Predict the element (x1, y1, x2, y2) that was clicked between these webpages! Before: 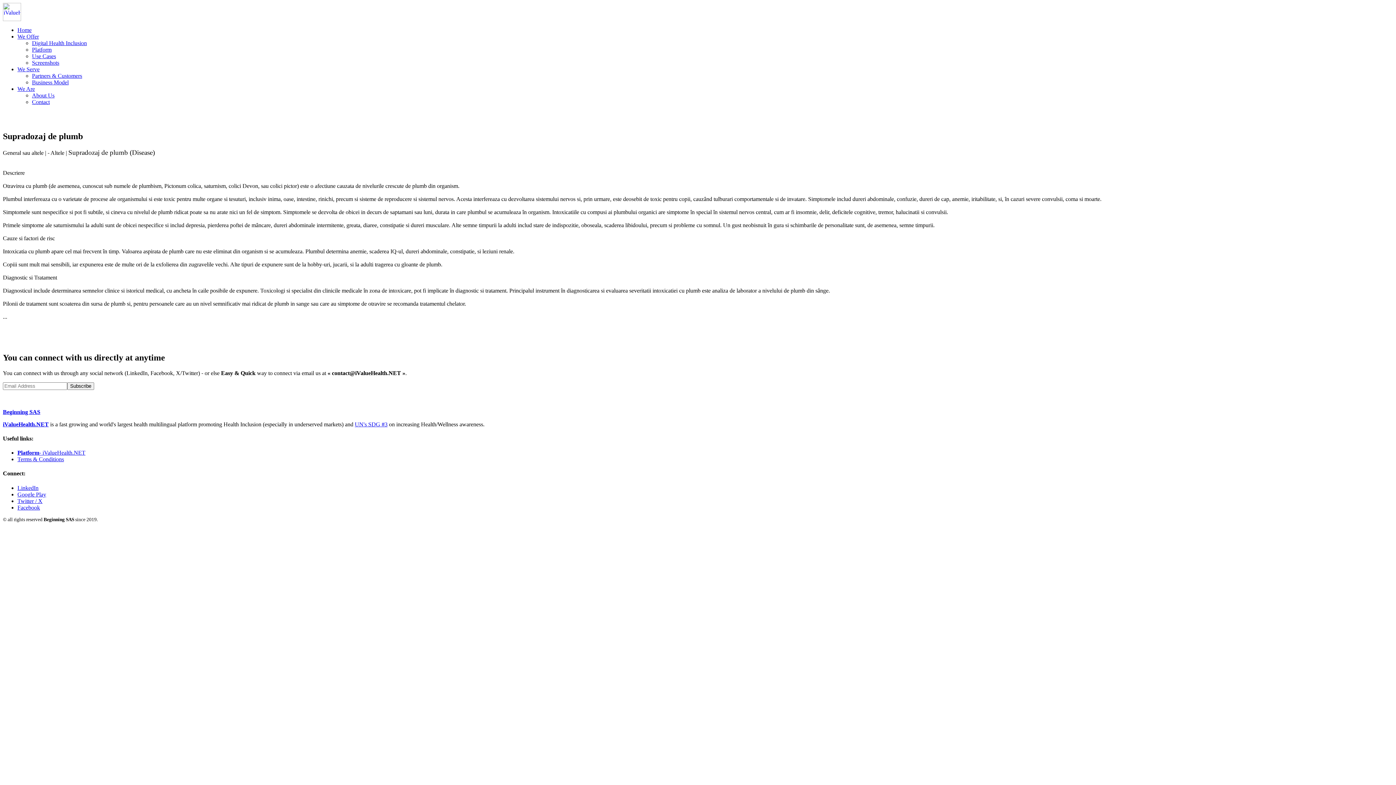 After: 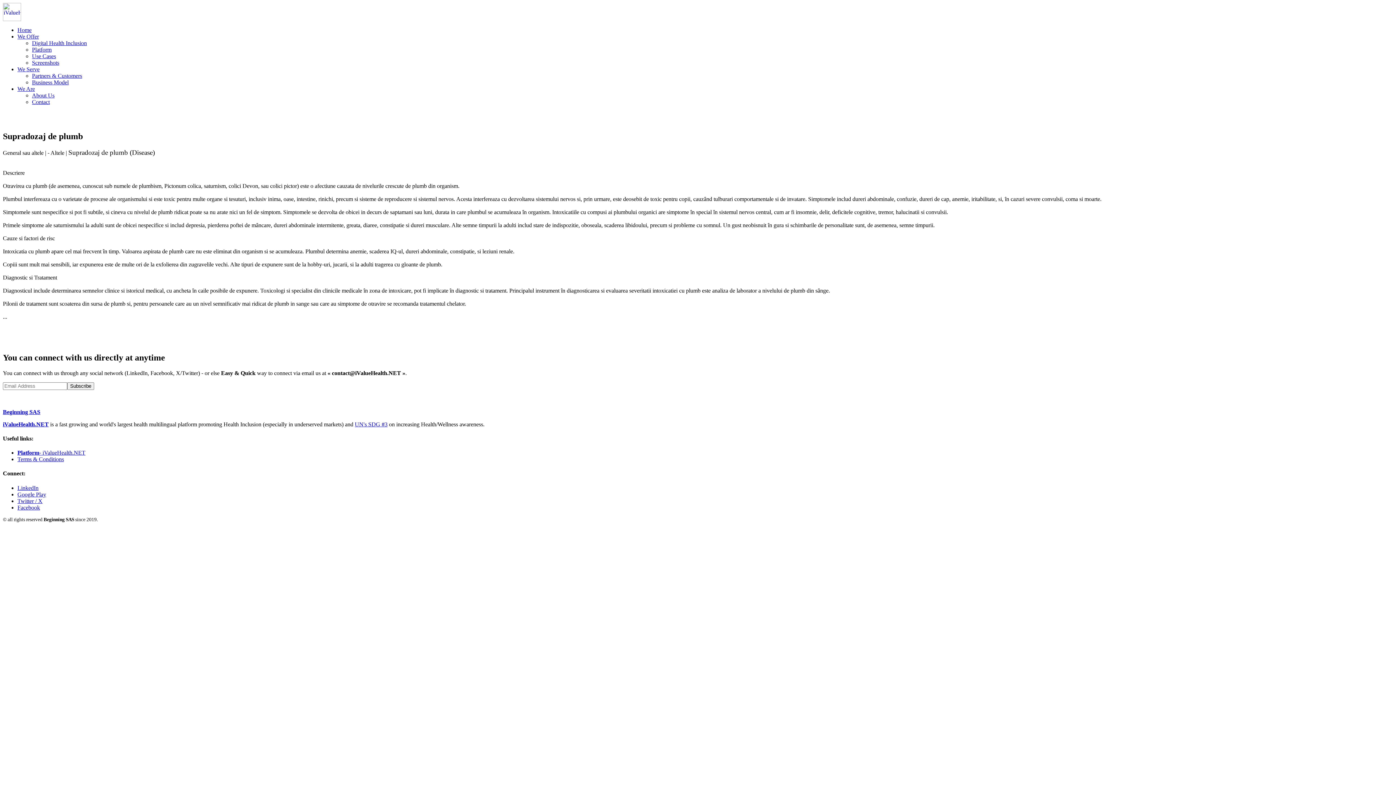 Action: bbox: (17, 491, 46, 497) label: Google Play